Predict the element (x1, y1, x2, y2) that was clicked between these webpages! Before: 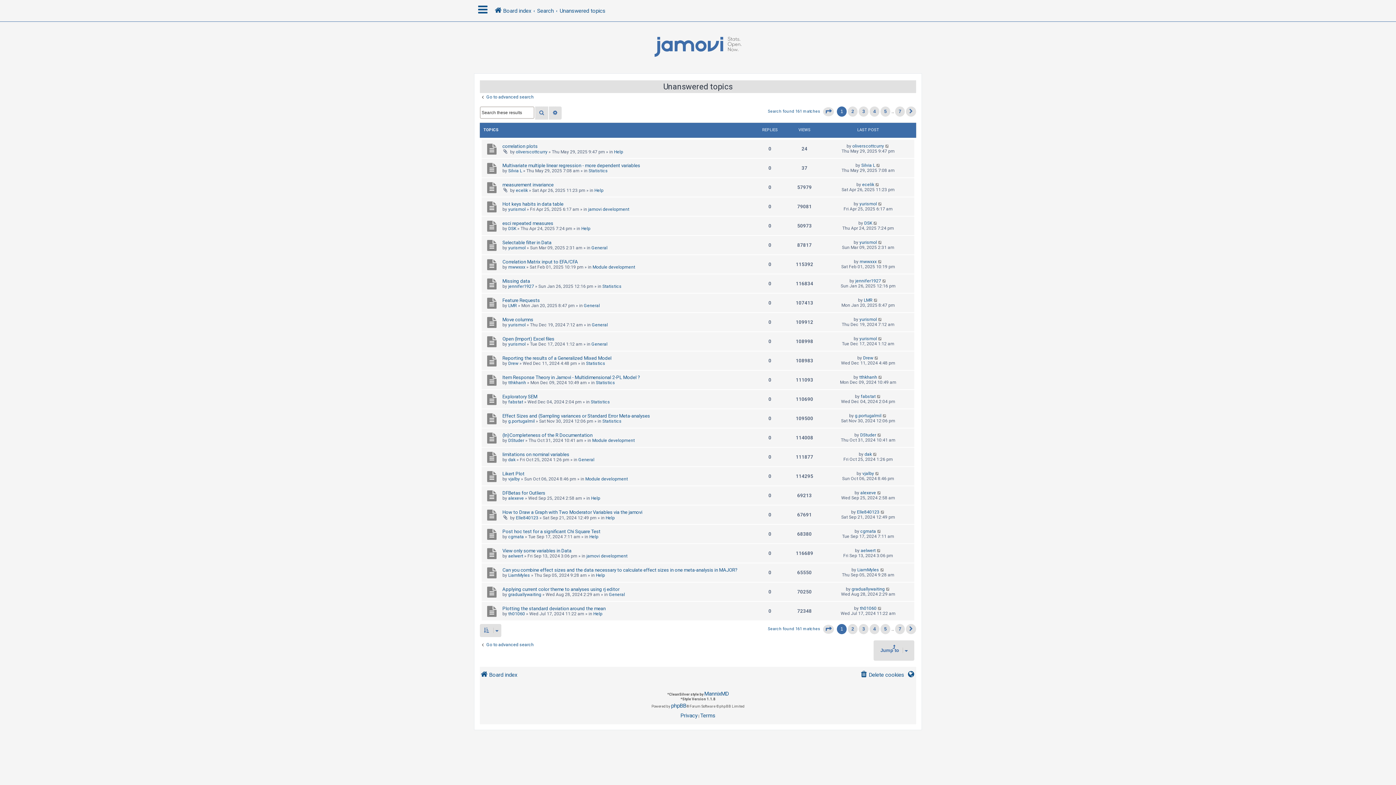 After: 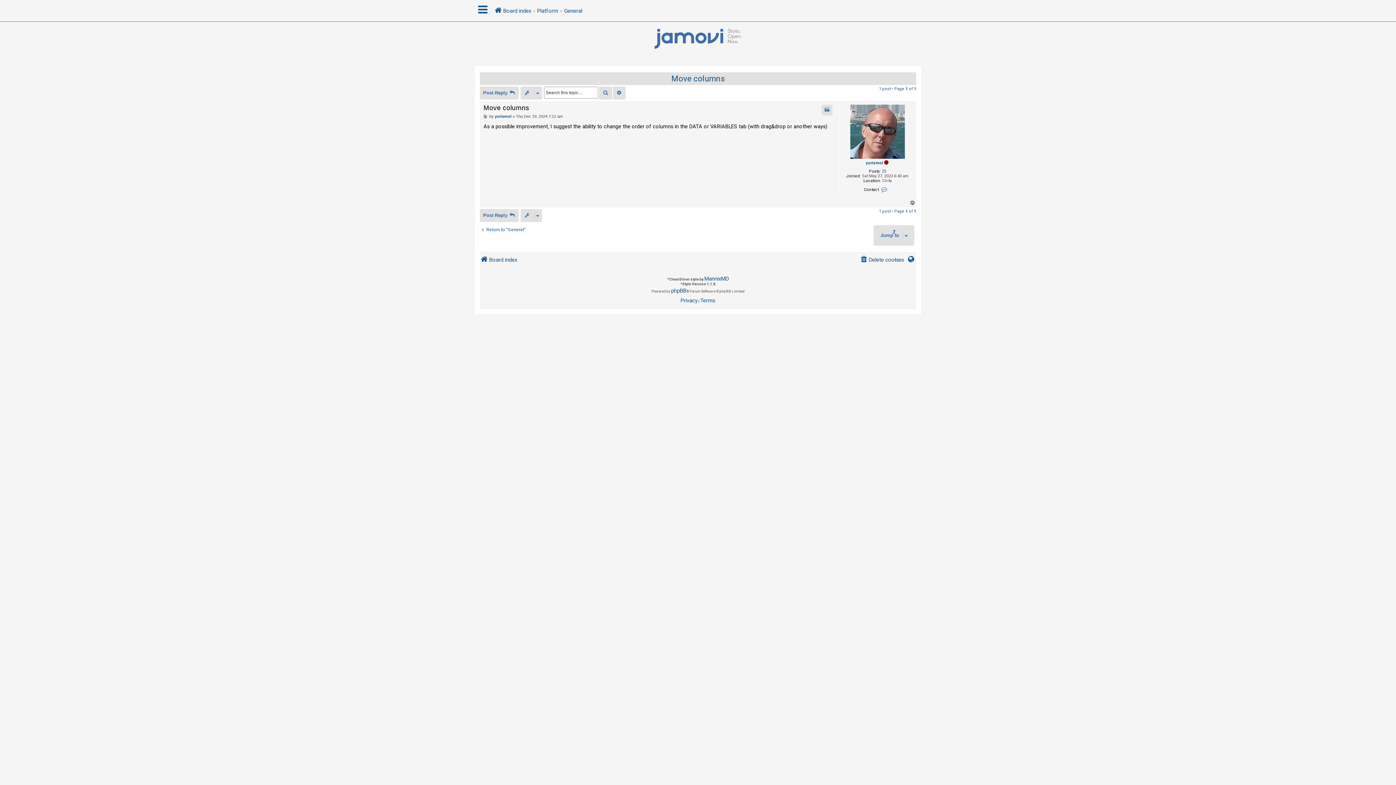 Action: bbox: (878, 317, 882, 322)